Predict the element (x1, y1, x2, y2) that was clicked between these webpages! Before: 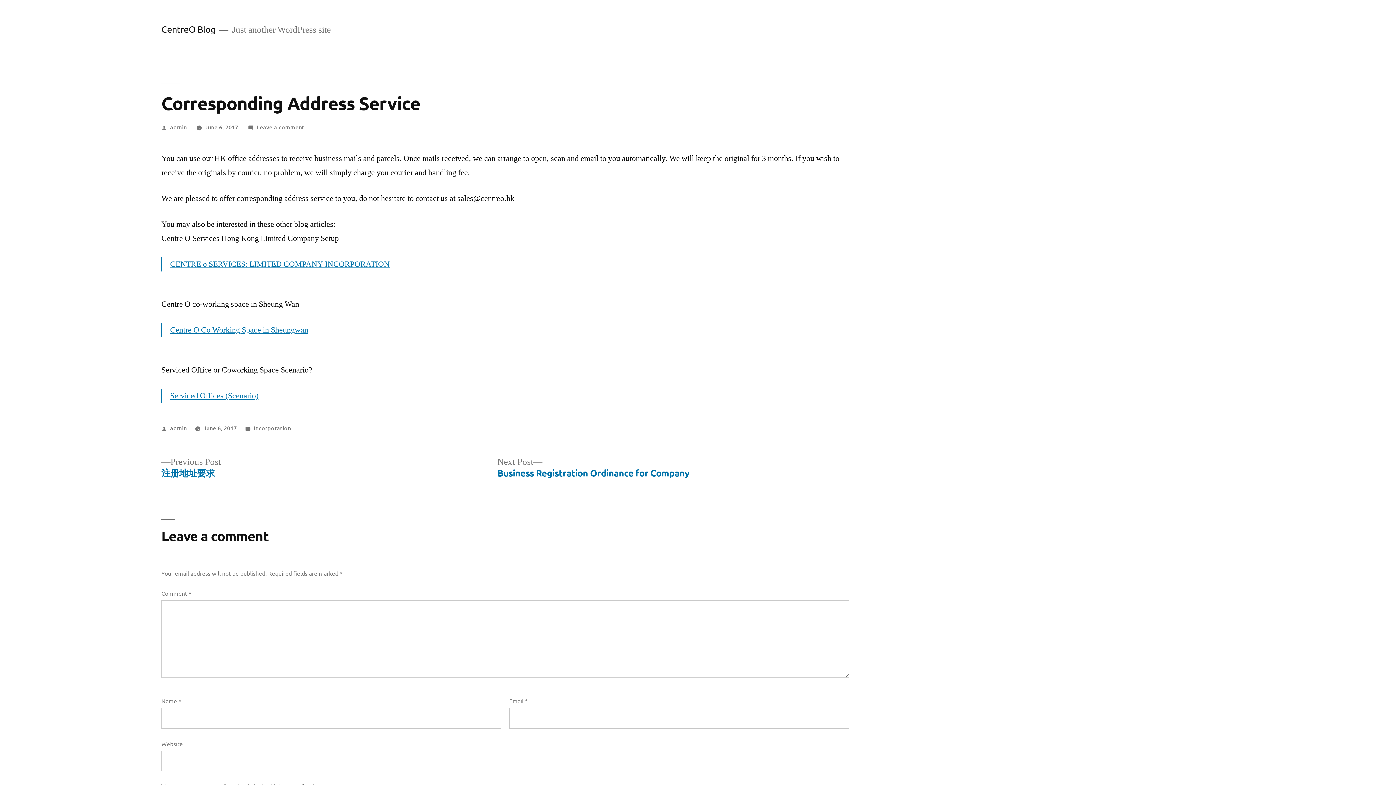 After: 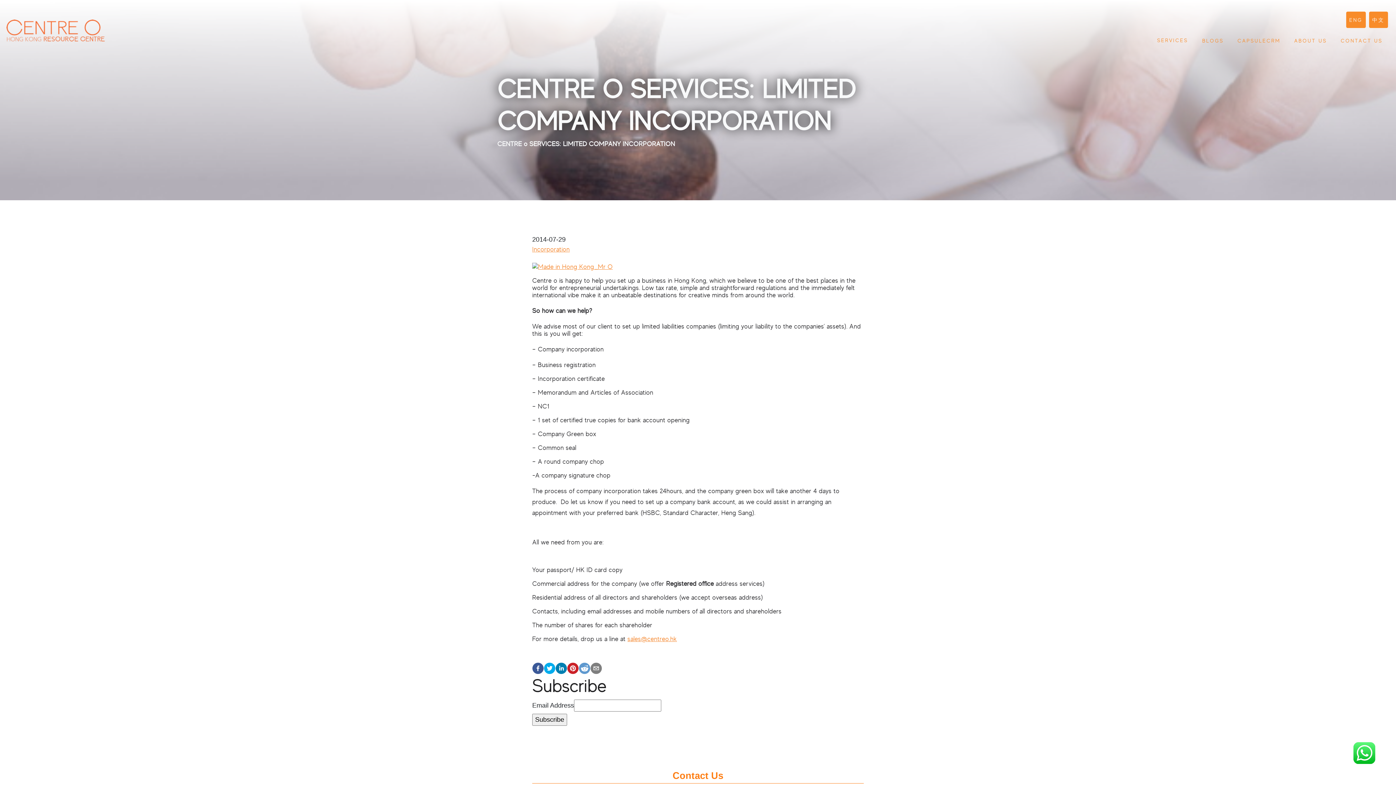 Action: bbox: (170, 259, 389, 269) label: CENTRE o SERVICES: LIMITED COMPANY INCORPORATION